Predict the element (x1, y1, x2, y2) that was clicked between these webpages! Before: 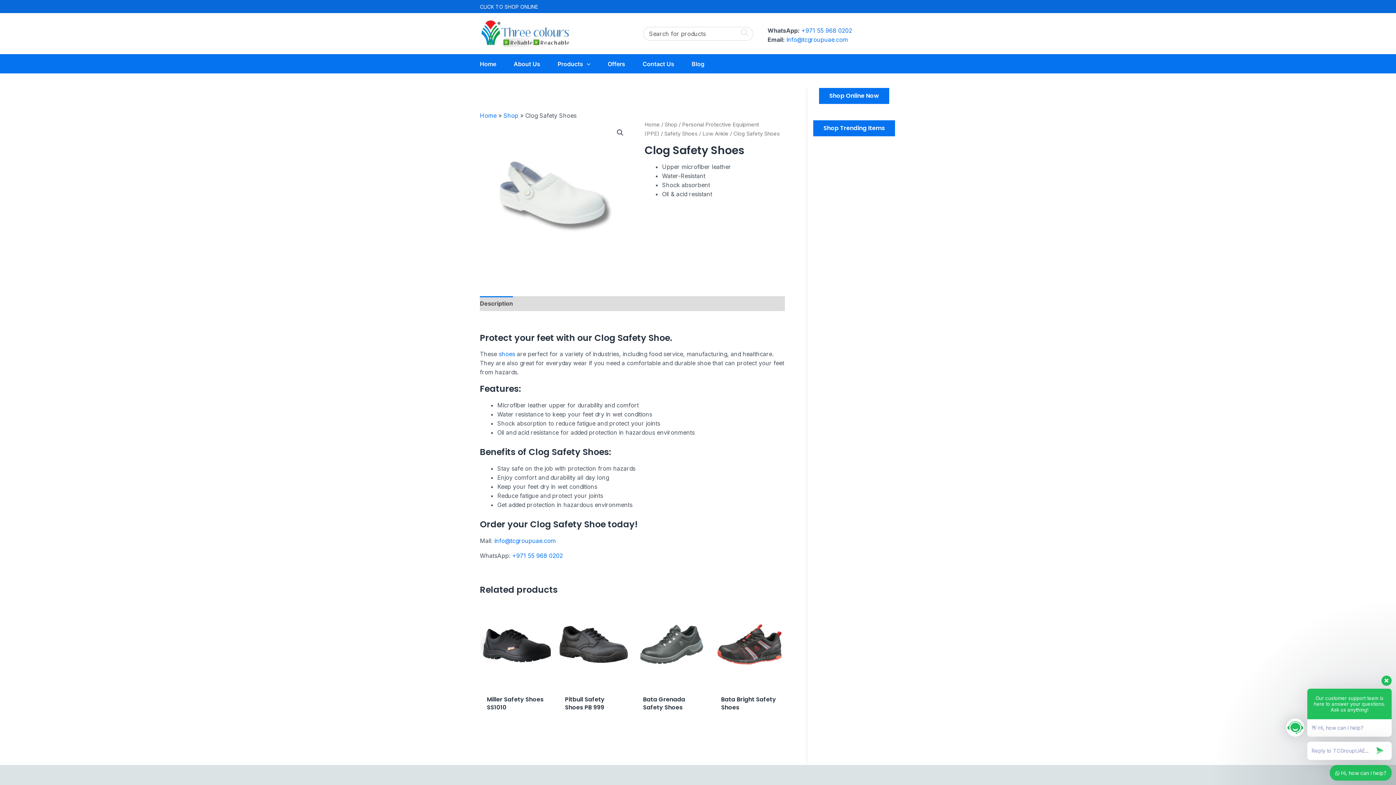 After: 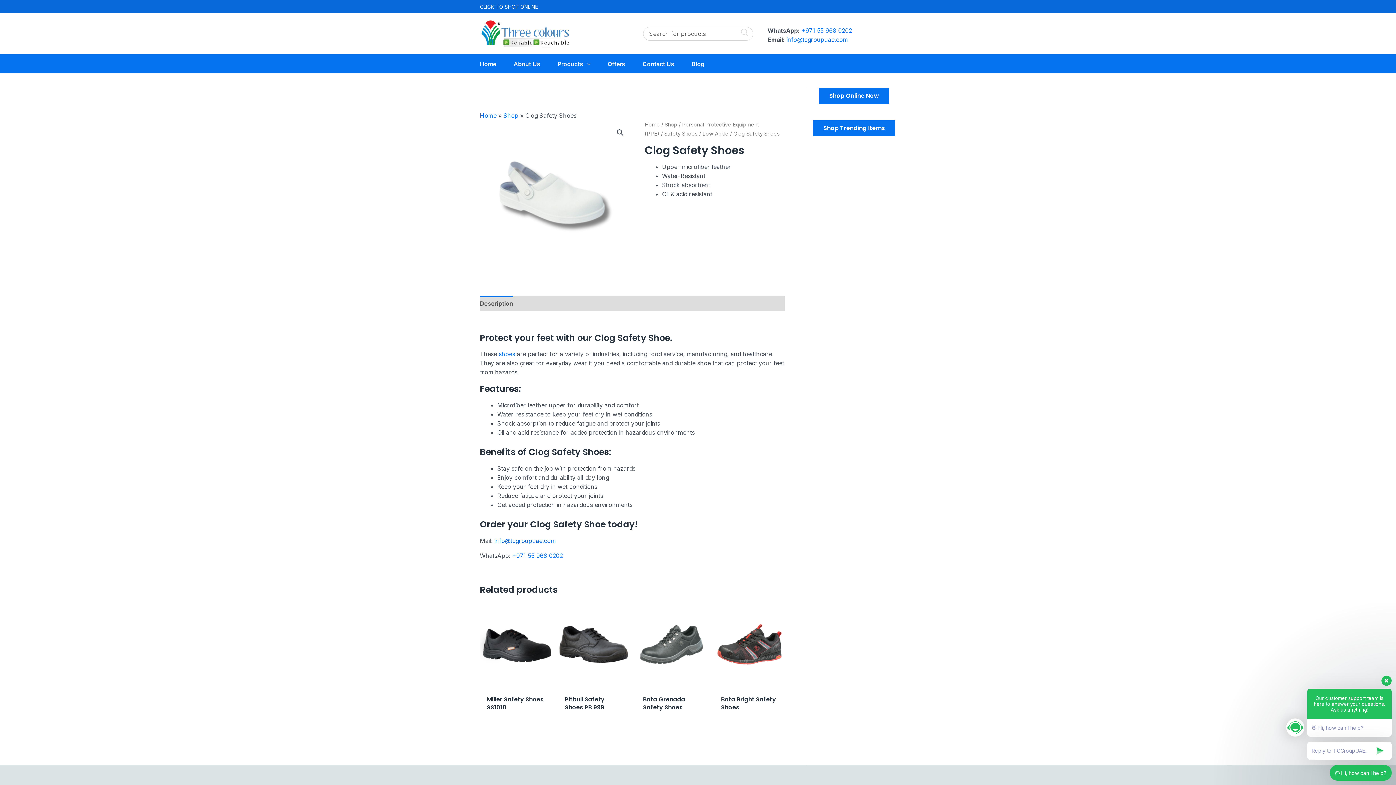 Action: bbox: (494, 537, 556, 544) label: info@tcgroupuae.com